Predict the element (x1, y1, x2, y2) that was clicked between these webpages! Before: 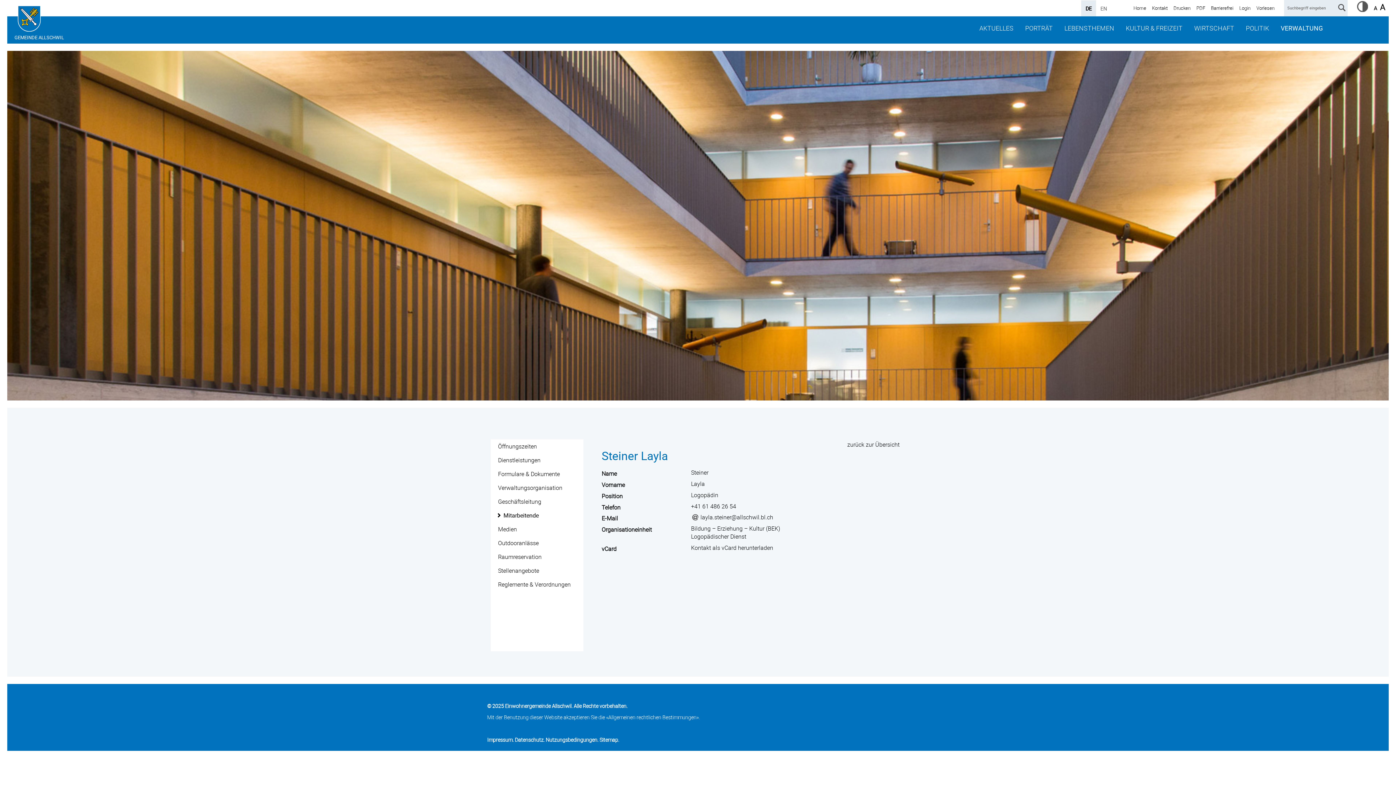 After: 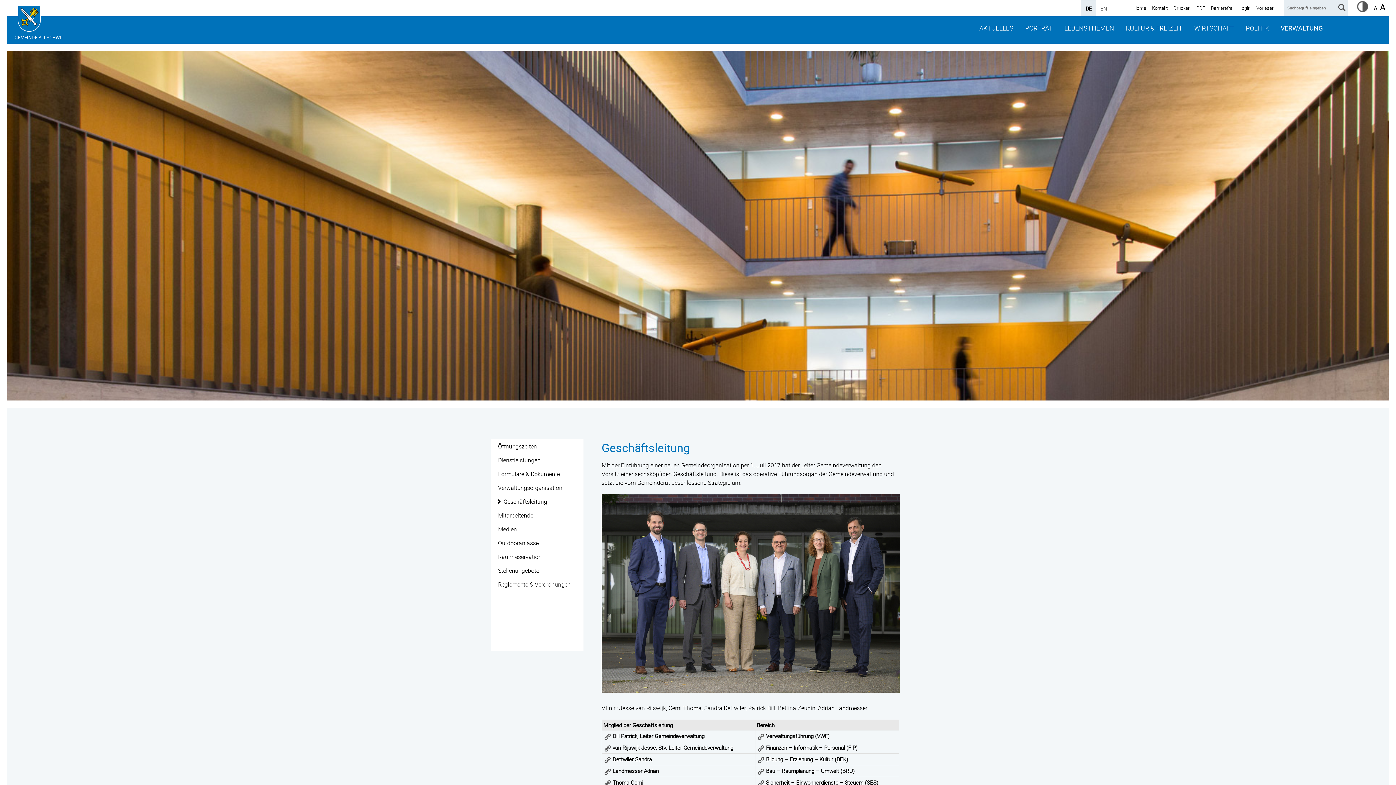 Action: bbox: (490, 494, 583, 508) label: Geschäftsleitung